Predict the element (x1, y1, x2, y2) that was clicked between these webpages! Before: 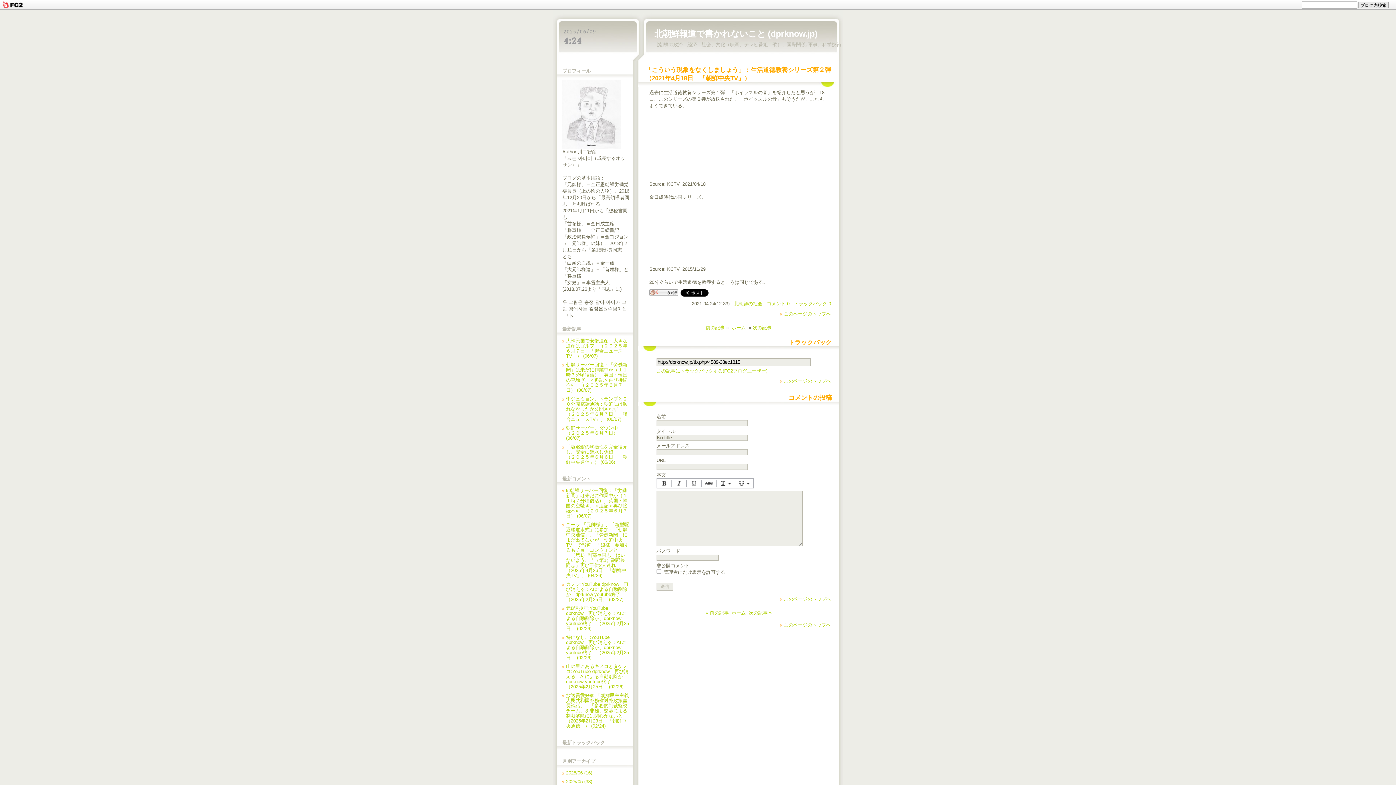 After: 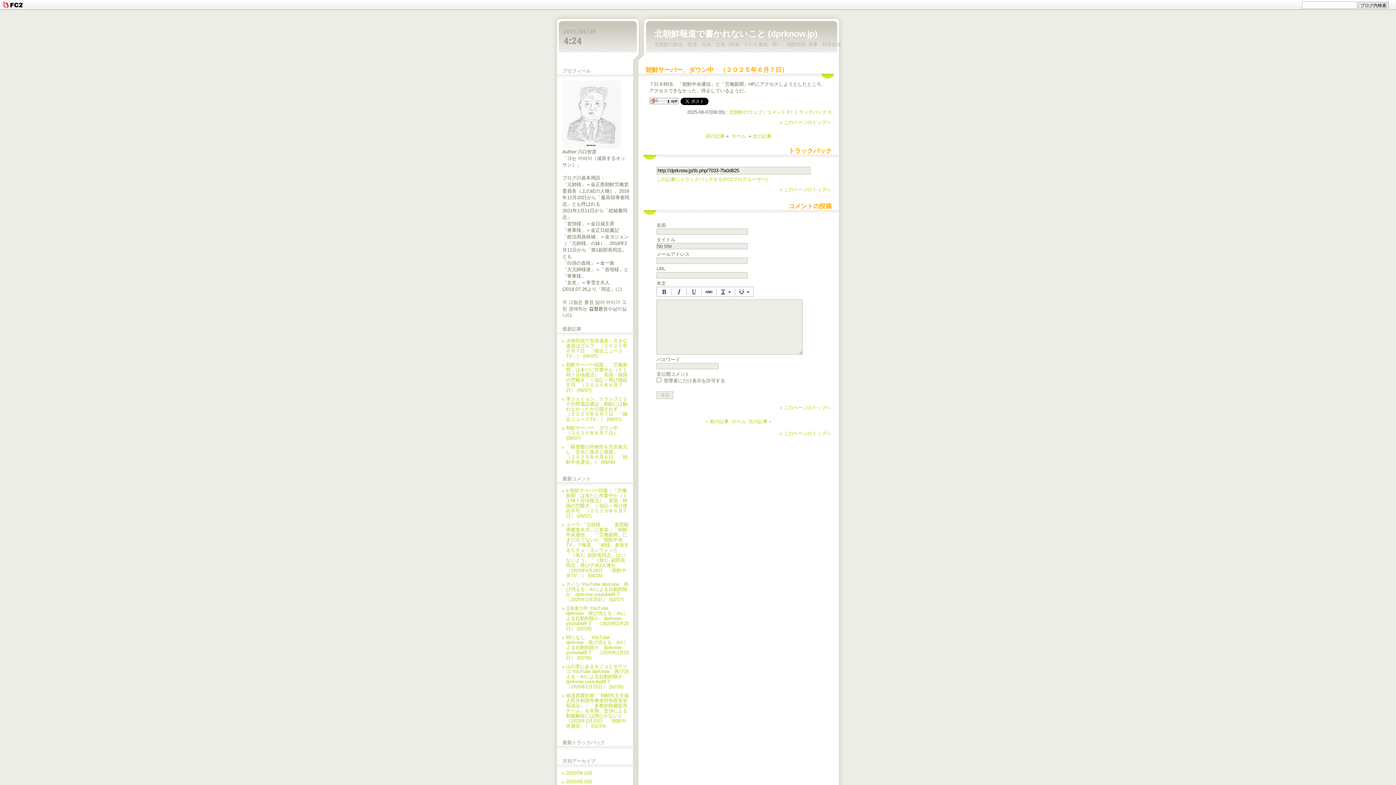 Action: bbox: (566, 425, 622, 441) label: 朝鮮サーバー、ダウン中　（２０２５年６月７日） (06/07)